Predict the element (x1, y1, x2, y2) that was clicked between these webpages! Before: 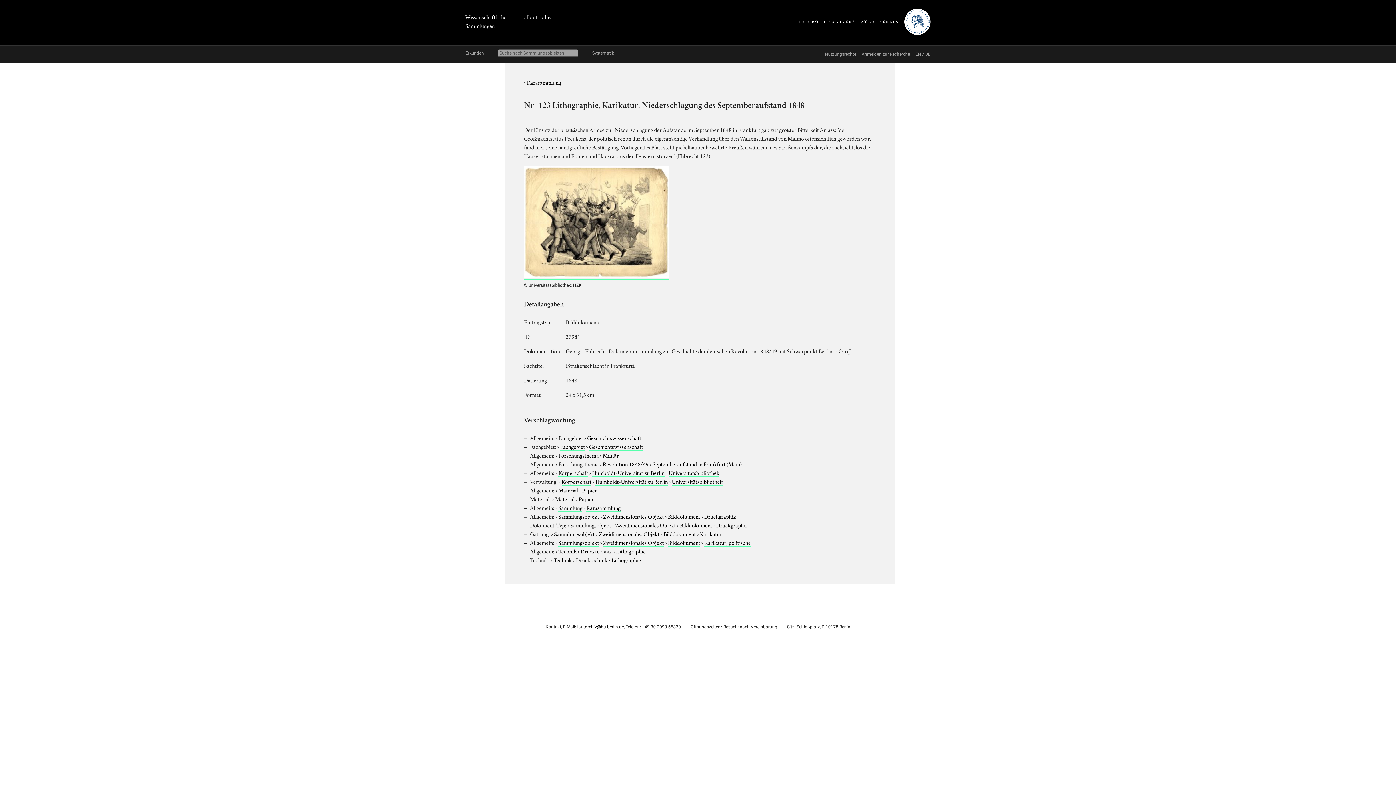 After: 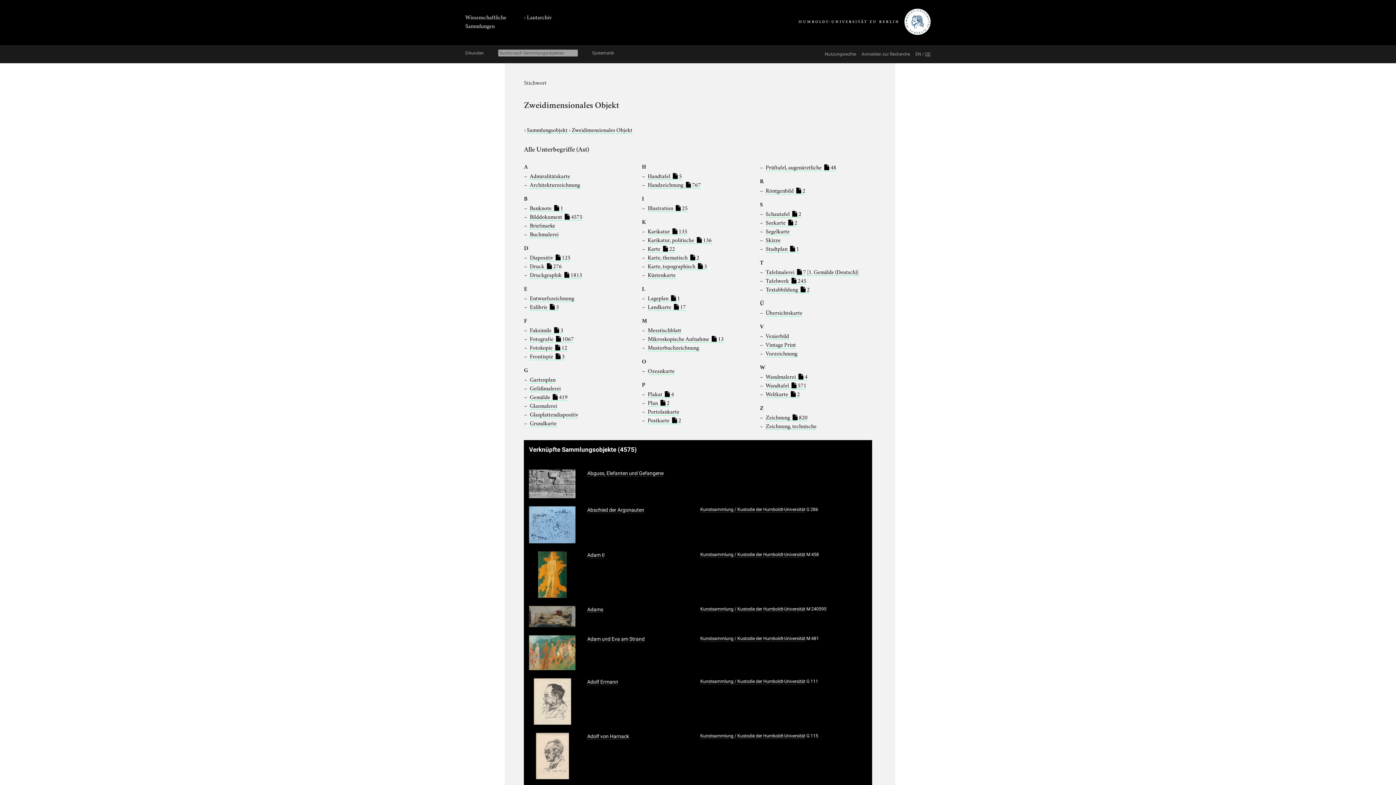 Action: label: Zweidimensionales Objekt bbox: (603, 538, 664, 546)